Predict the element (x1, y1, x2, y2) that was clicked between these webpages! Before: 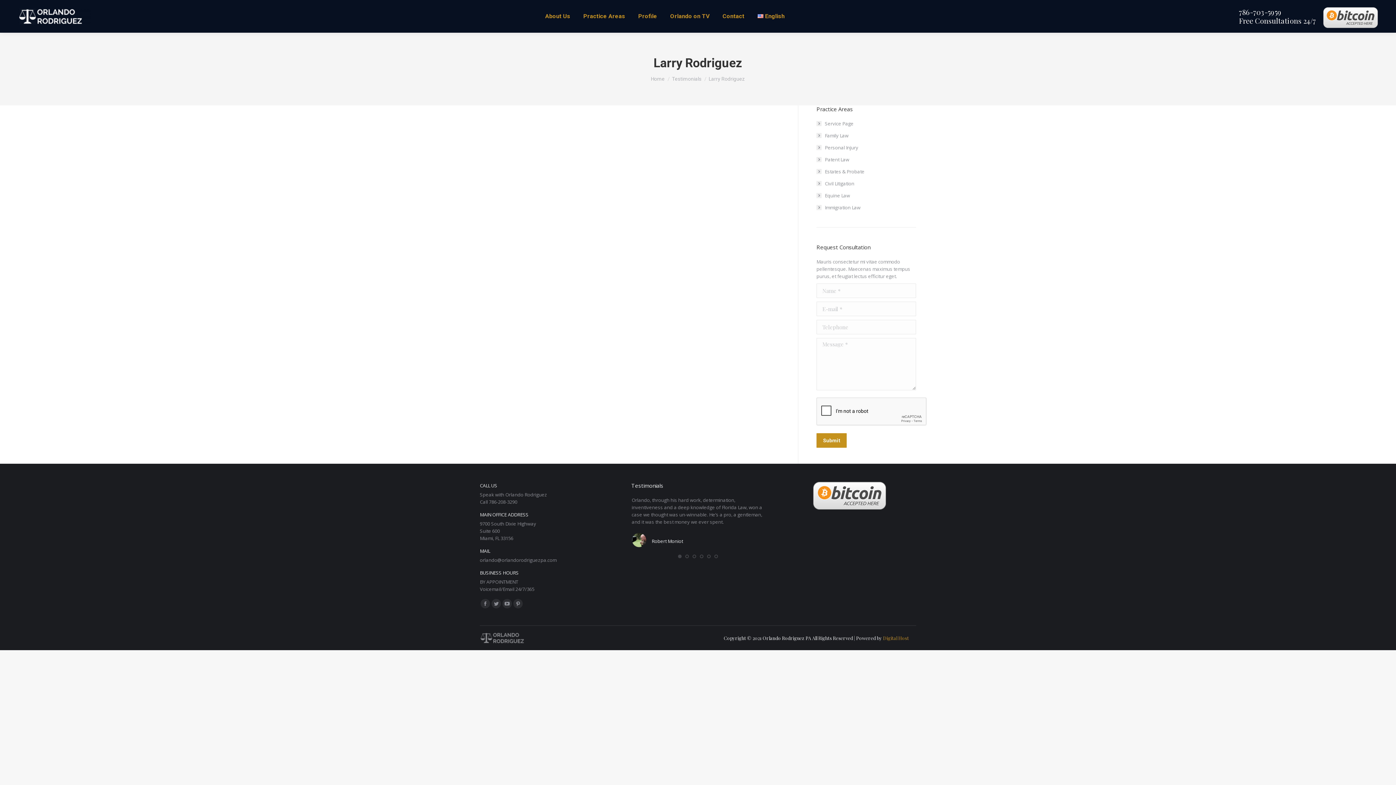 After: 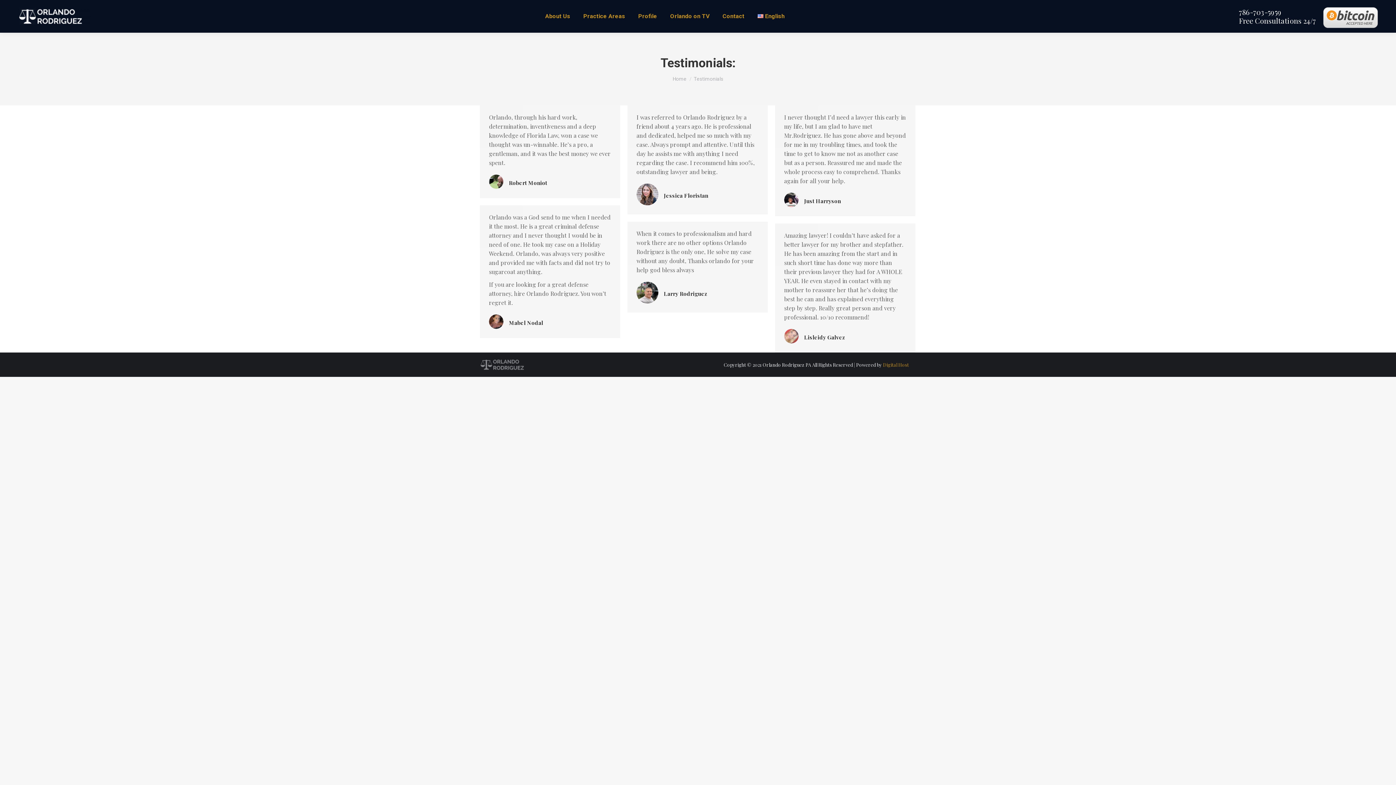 Action: label: Testimonials bbox: (672, 76, 701, 81)